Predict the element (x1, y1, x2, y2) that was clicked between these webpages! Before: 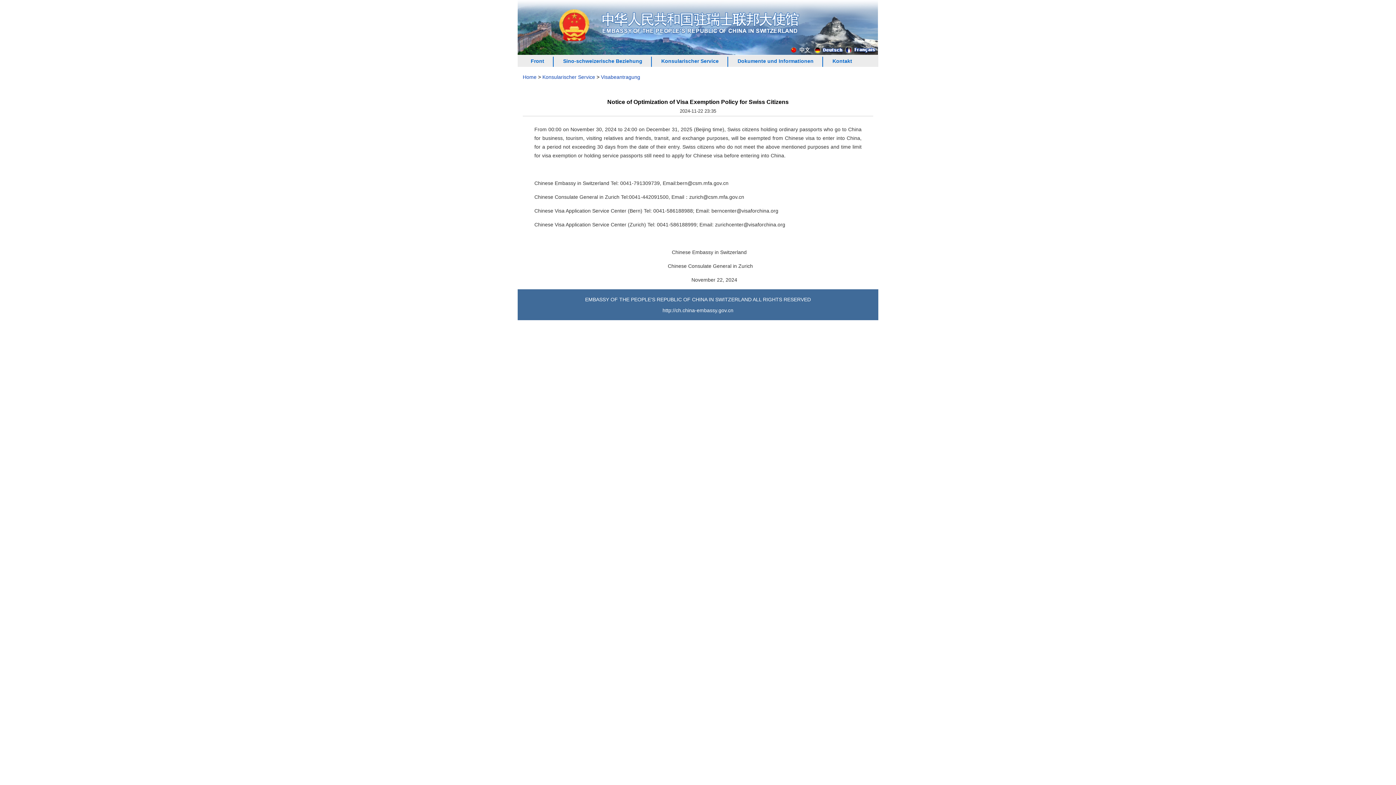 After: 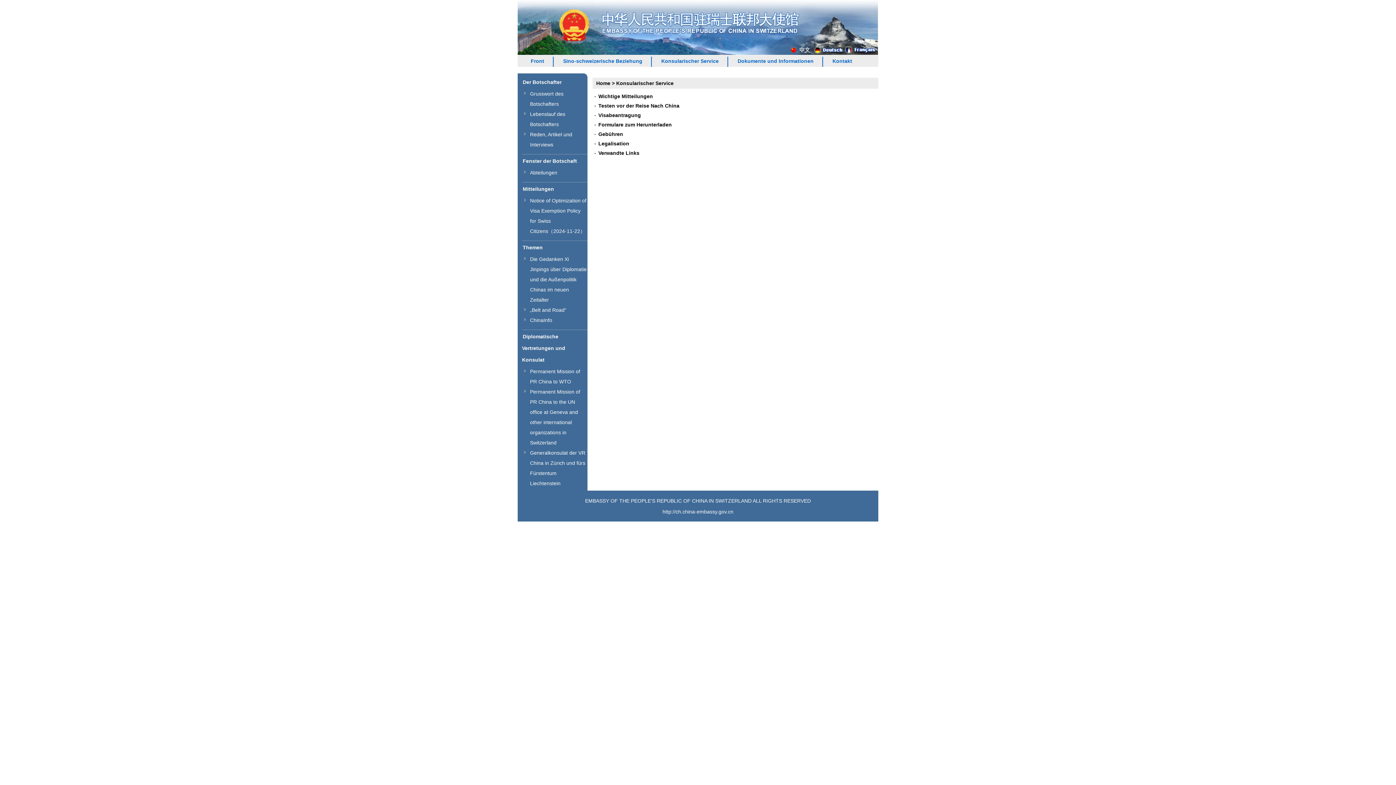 Action: label: Konsularischer Service bbox: (661, 58, 718, 64)